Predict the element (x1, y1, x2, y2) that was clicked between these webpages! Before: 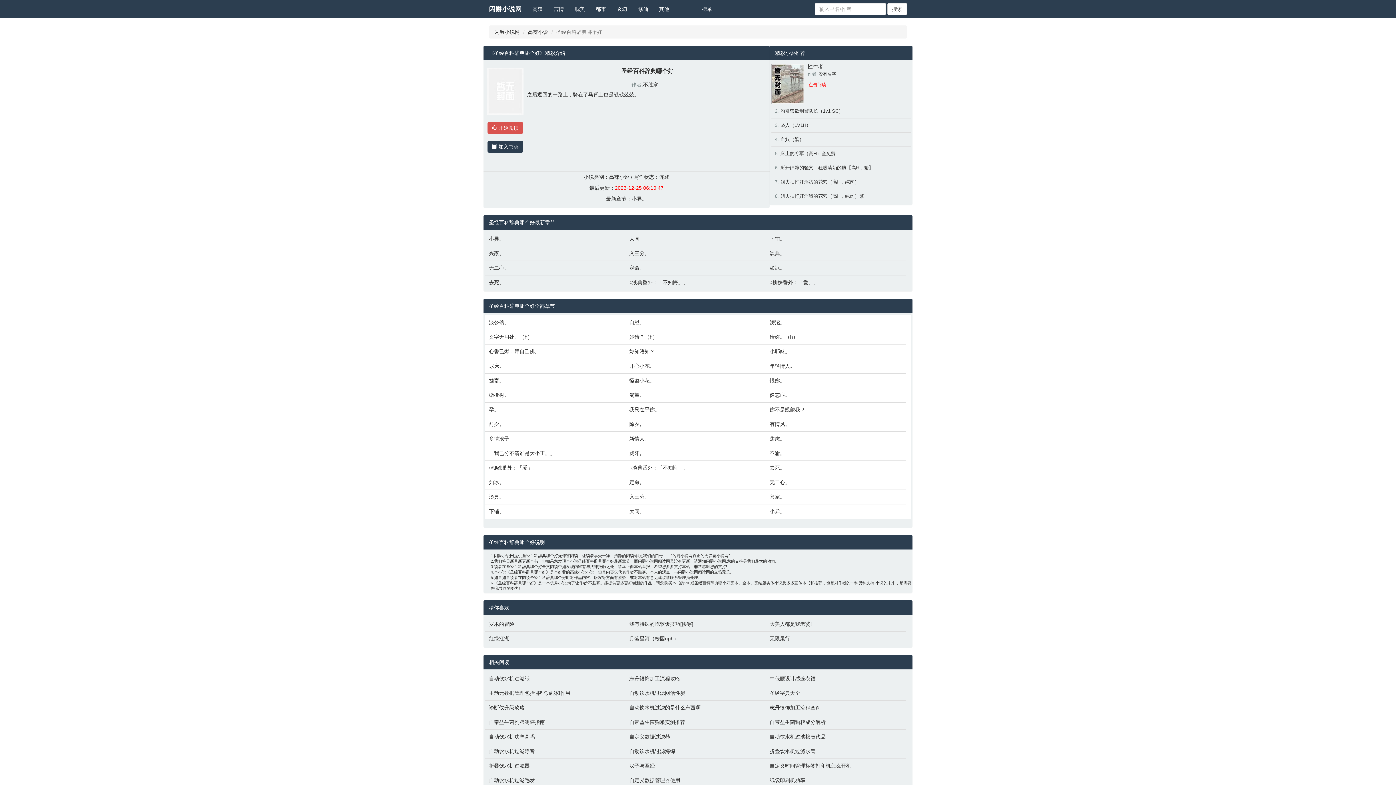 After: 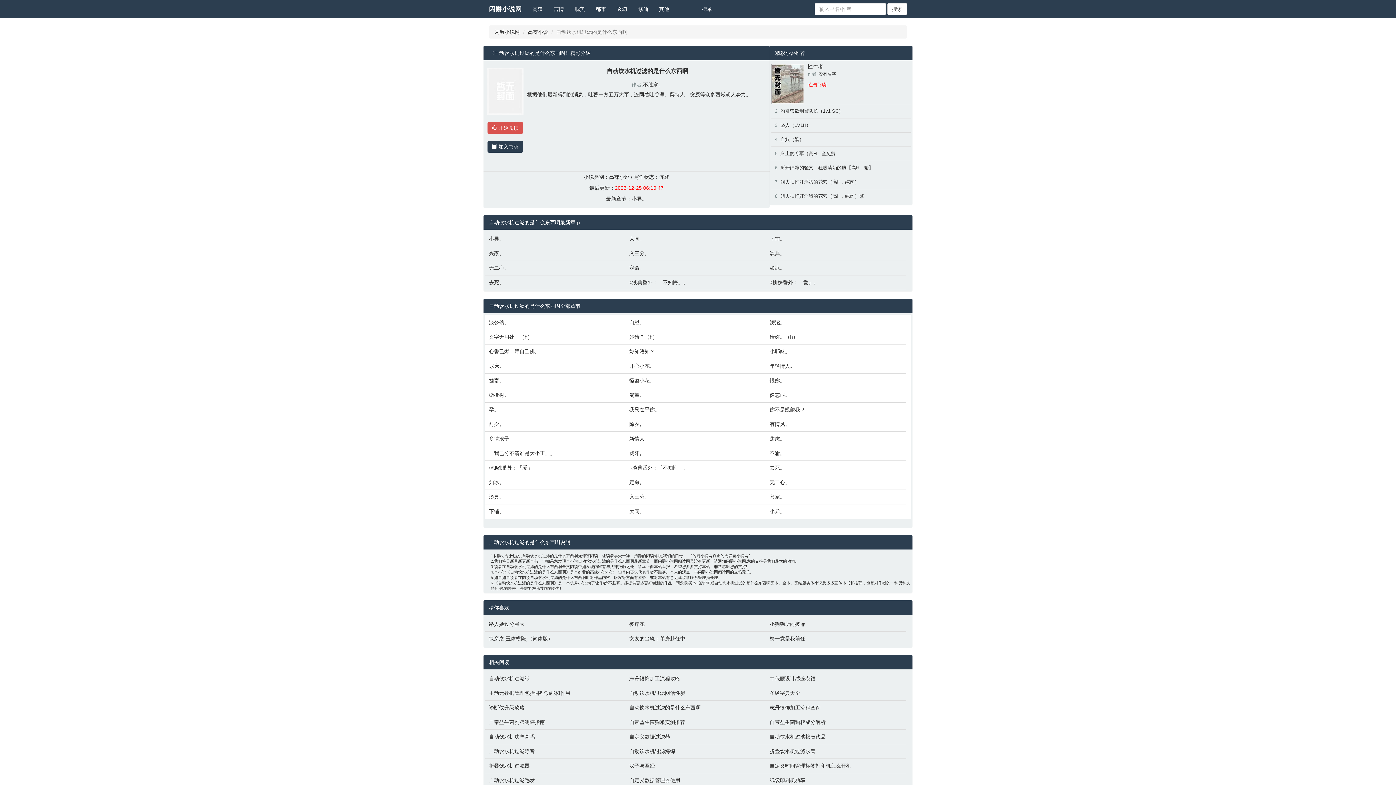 Action: bbox: (629, 704, 762, 711) label: 自动饮水机过滤的是什么东西啊